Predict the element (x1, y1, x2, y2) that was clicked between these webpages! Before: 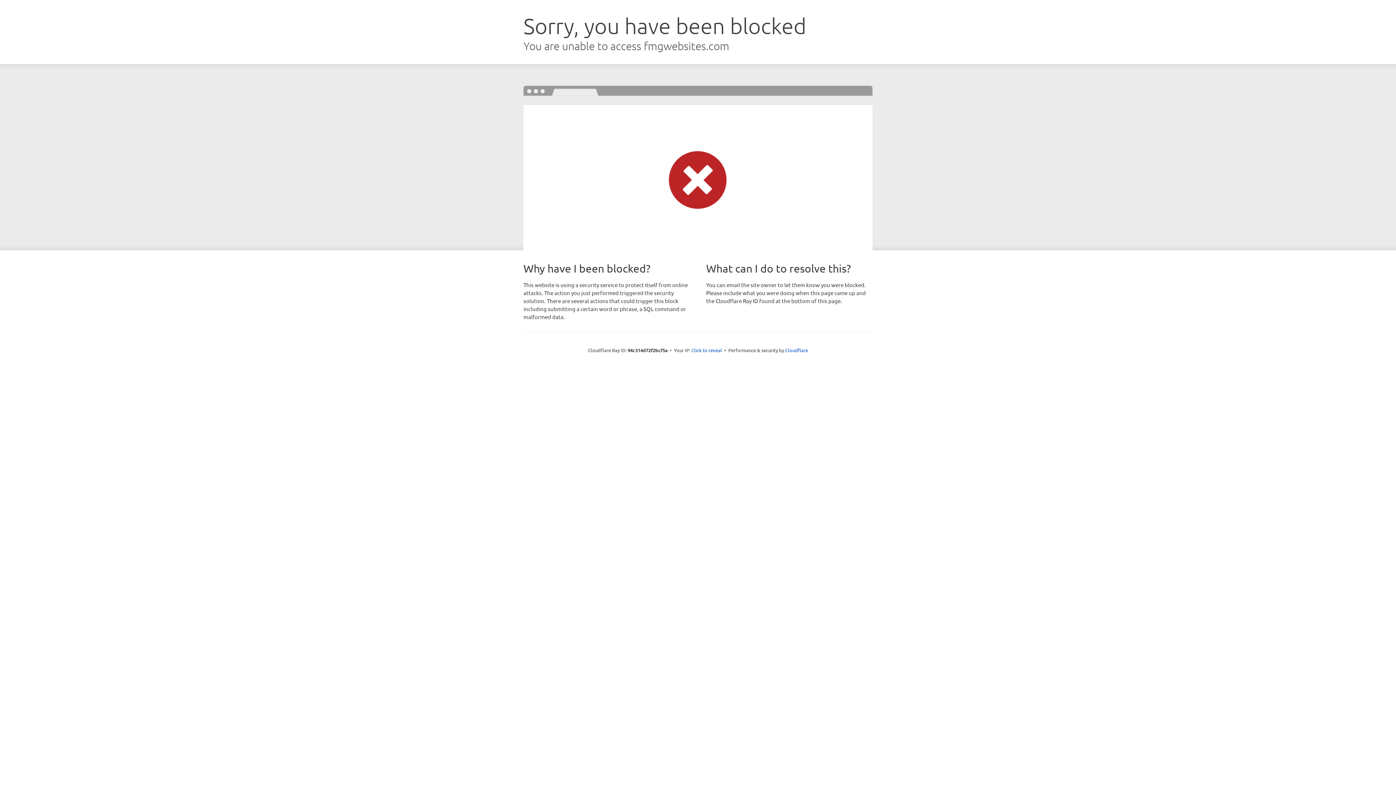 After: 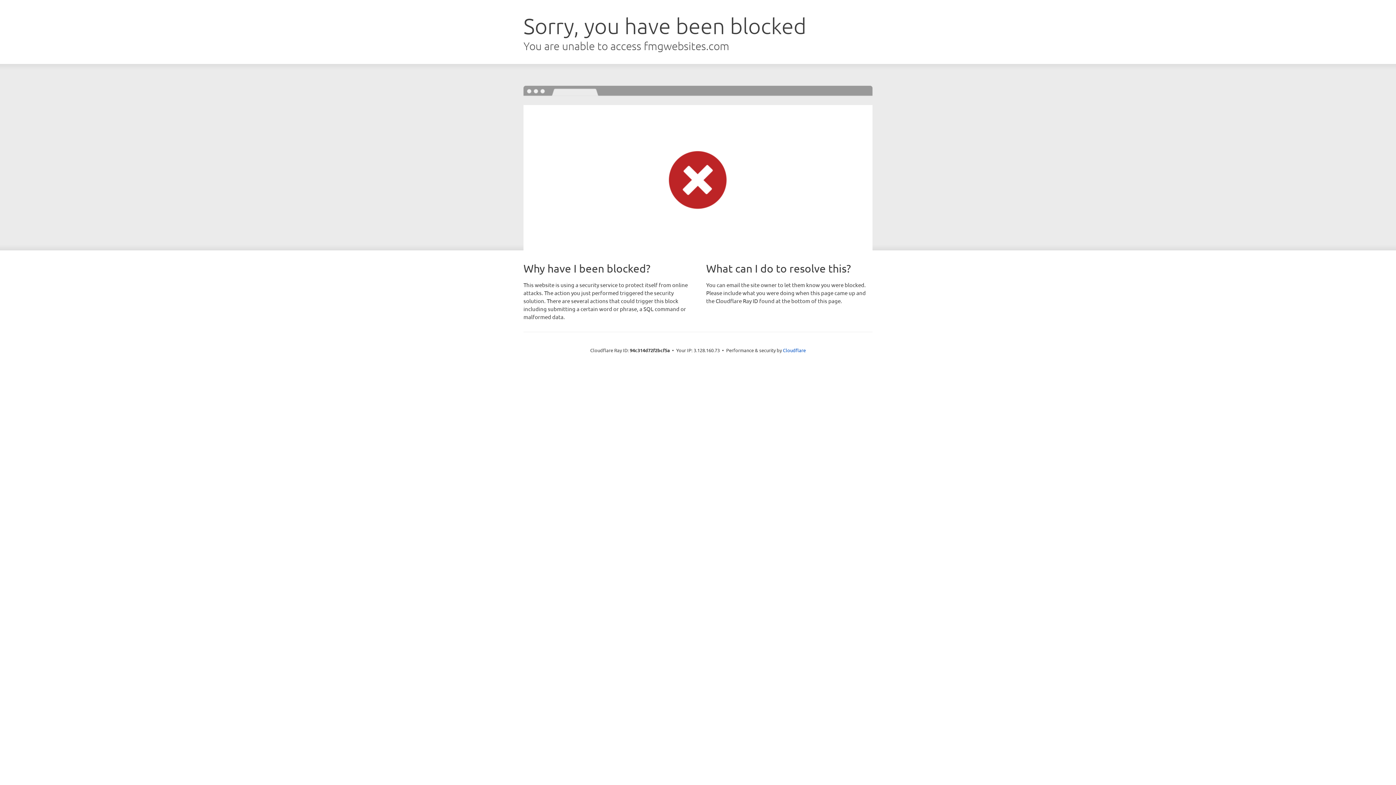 Action: bbox: (691, 346, 722, 353) label: Click to reveal